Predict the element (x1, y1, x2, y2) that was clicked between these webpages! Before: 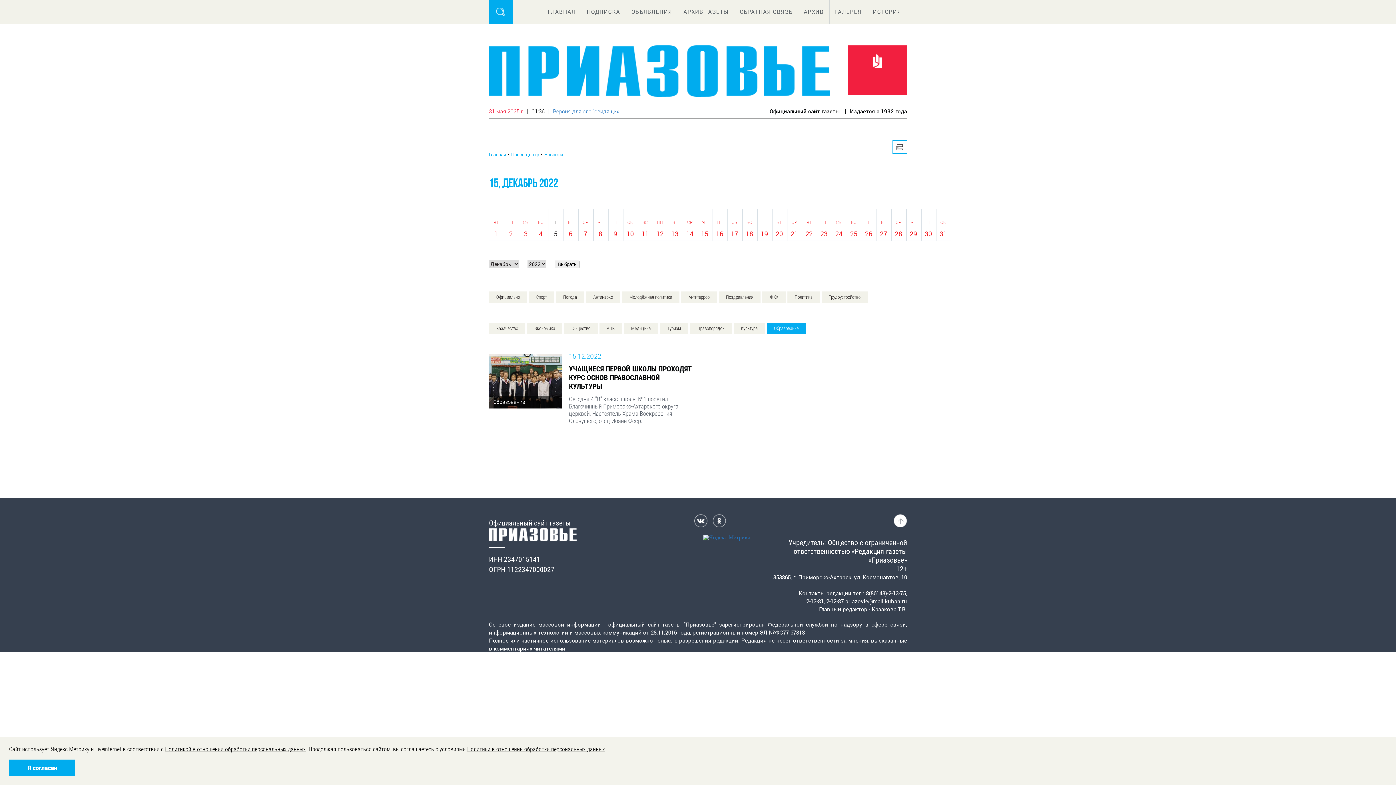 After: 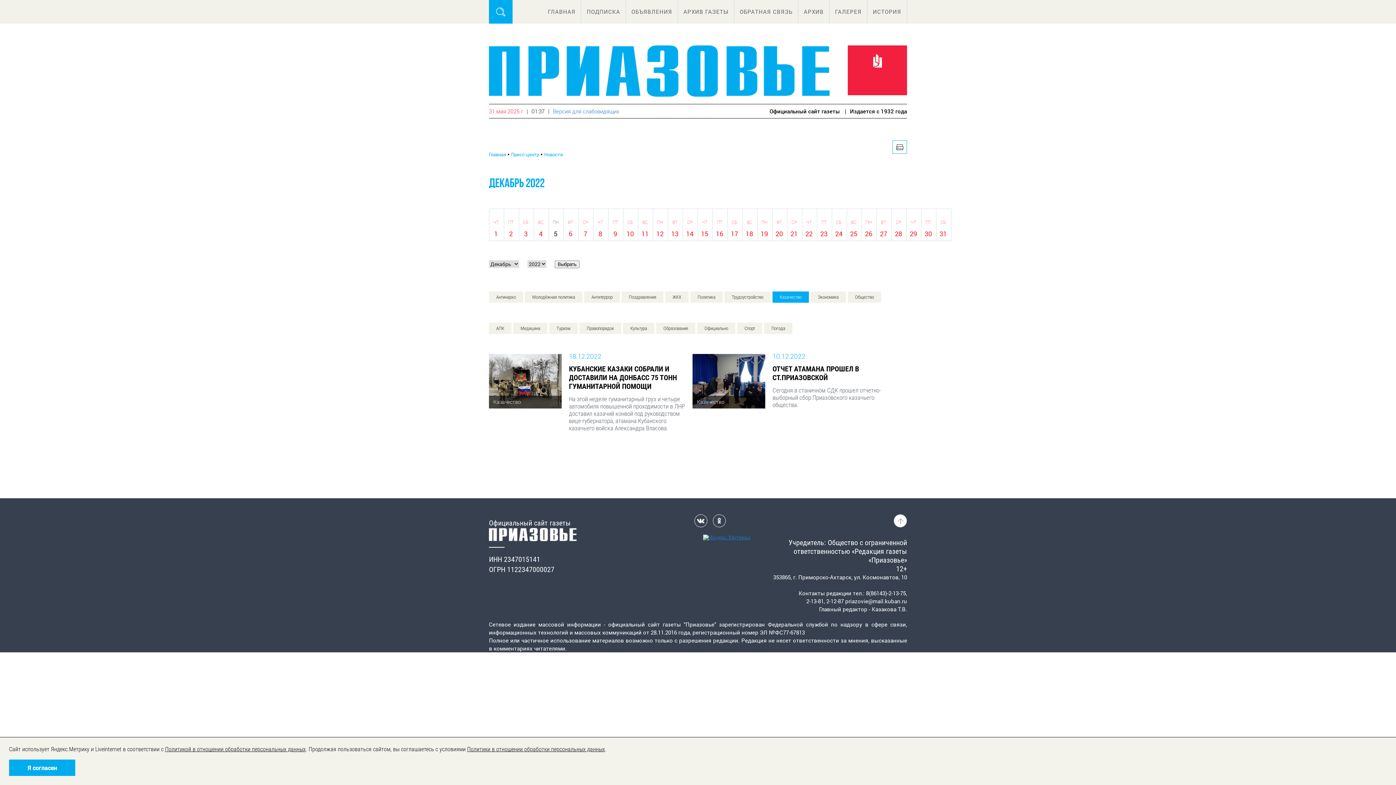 Action: label: Казачество bbox: (489, 322, 525, 334)